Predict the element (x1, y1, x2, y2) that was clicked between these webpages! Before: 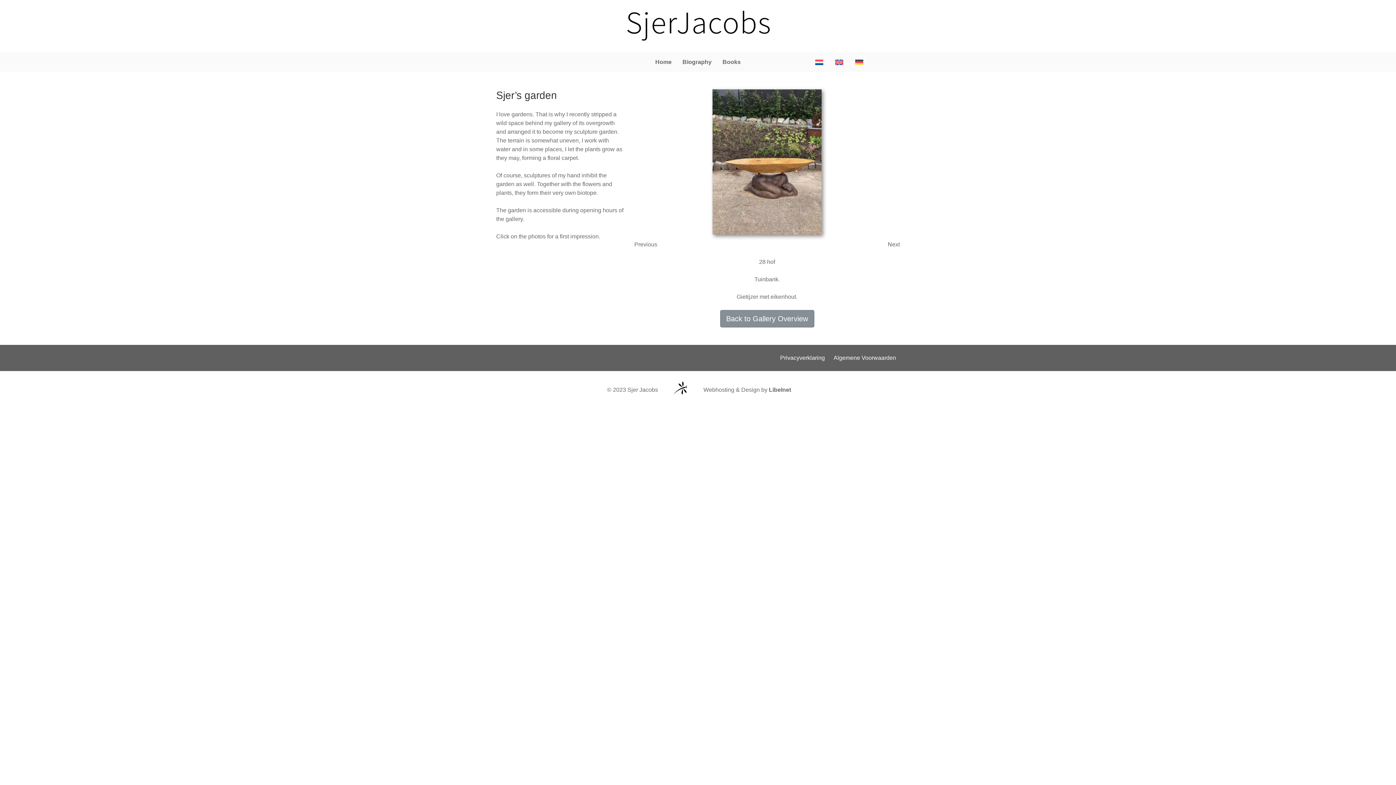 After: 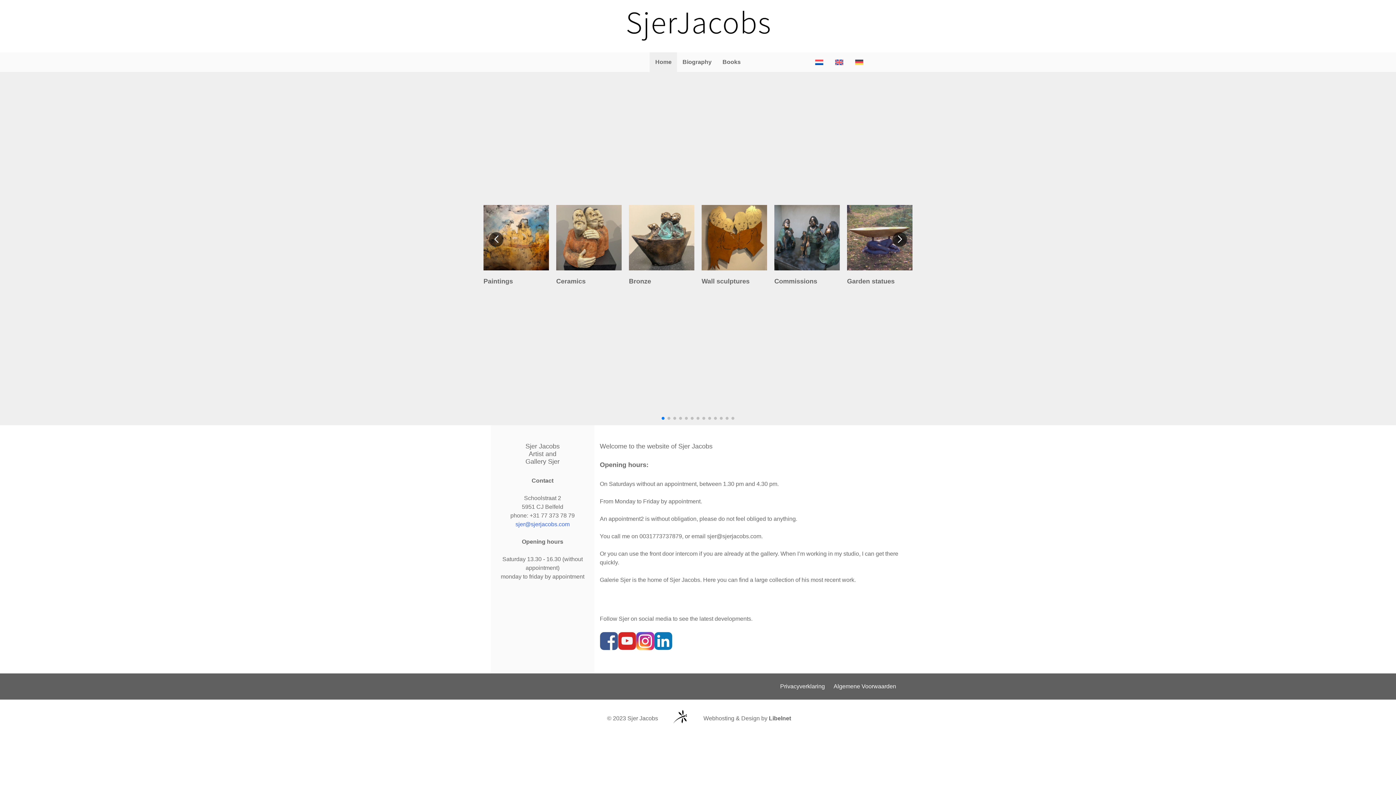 Action: label: Home bbox: (649, 52, 677, 72)